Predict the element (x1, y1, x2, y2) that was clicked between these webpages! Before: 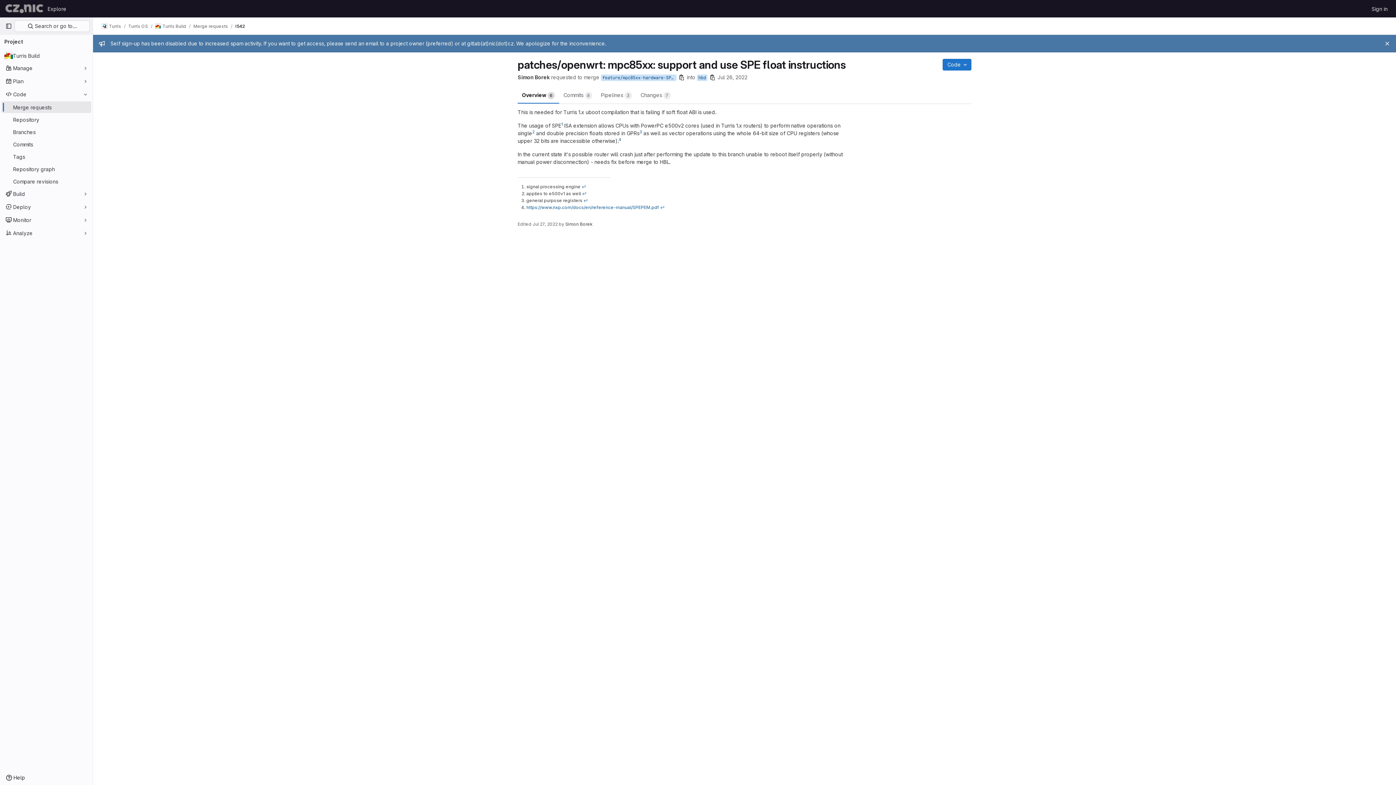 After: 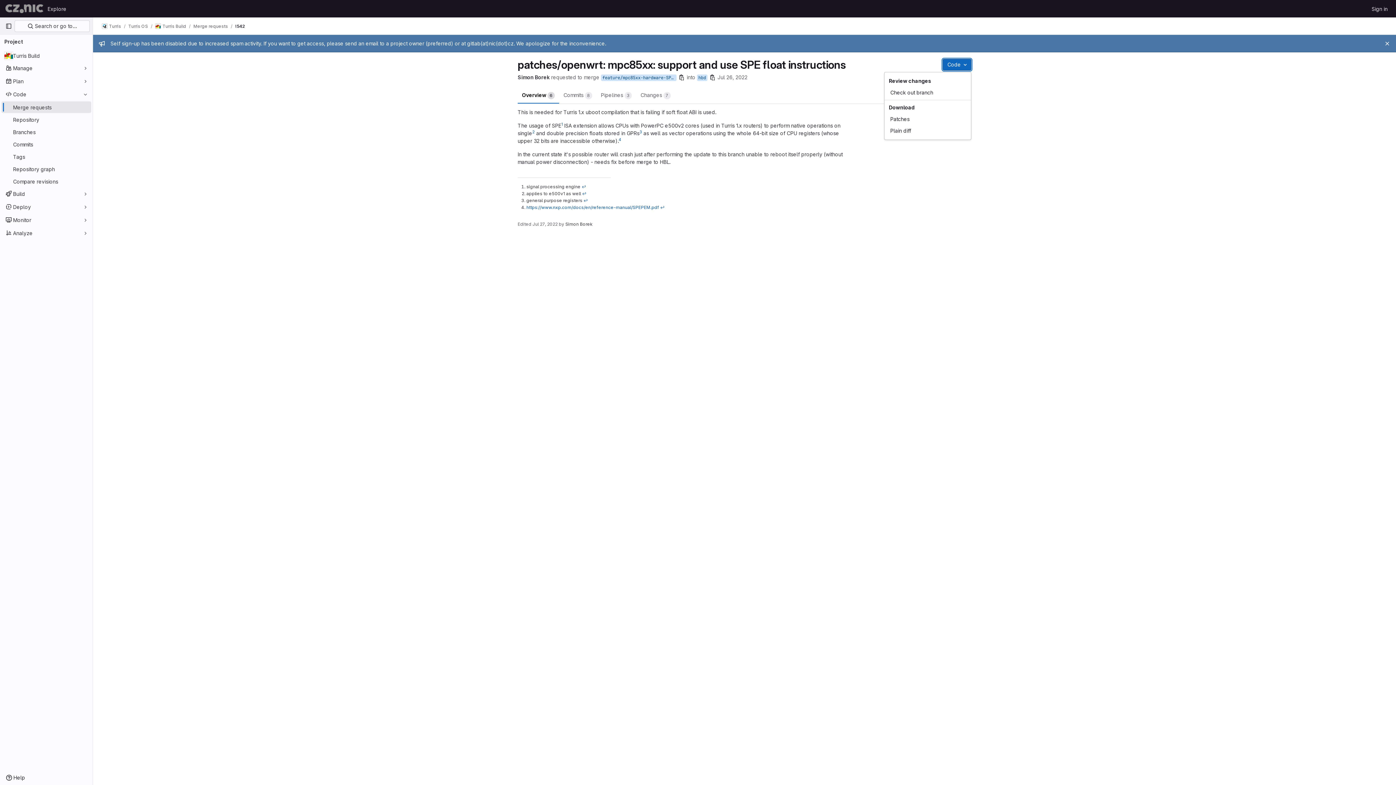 Action: bbox: (942, 58, 971, 70) label: Code